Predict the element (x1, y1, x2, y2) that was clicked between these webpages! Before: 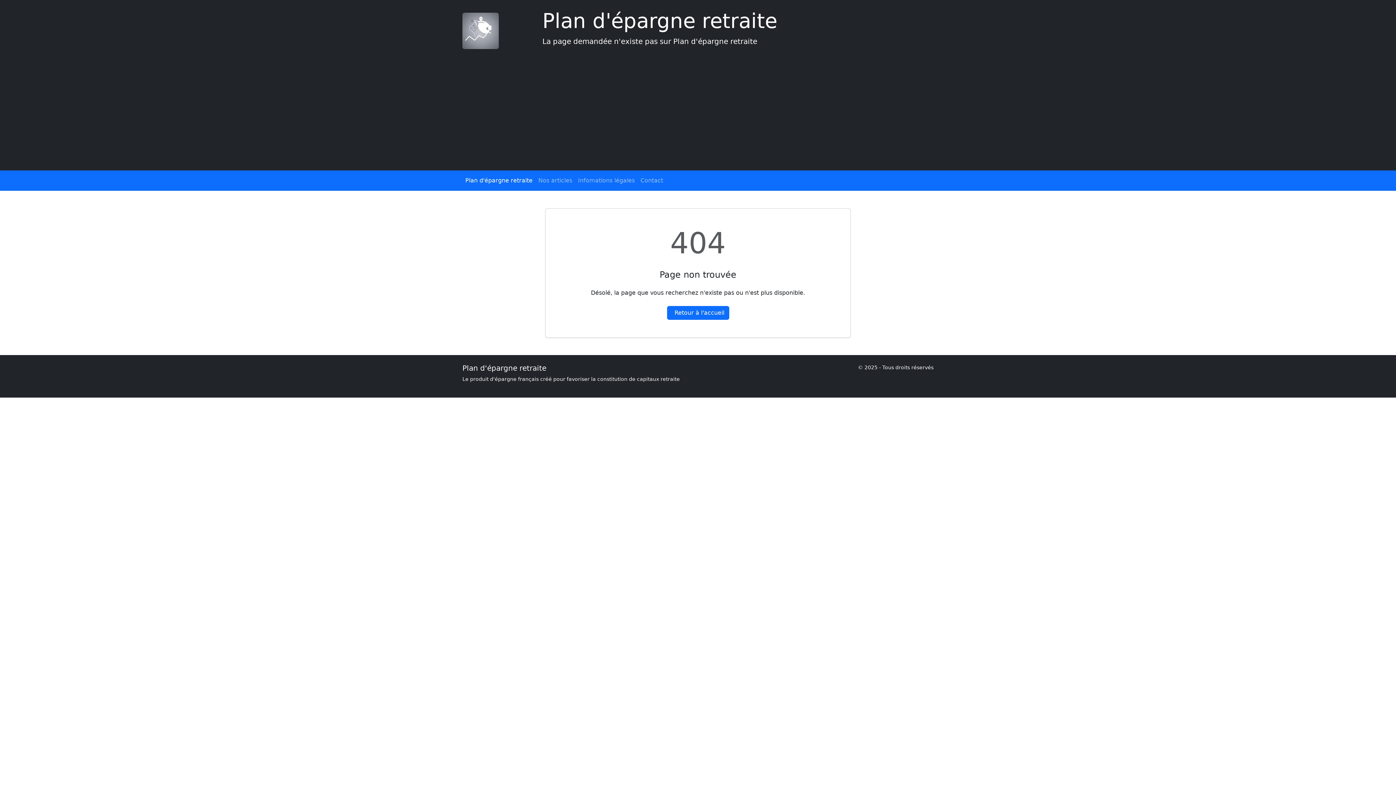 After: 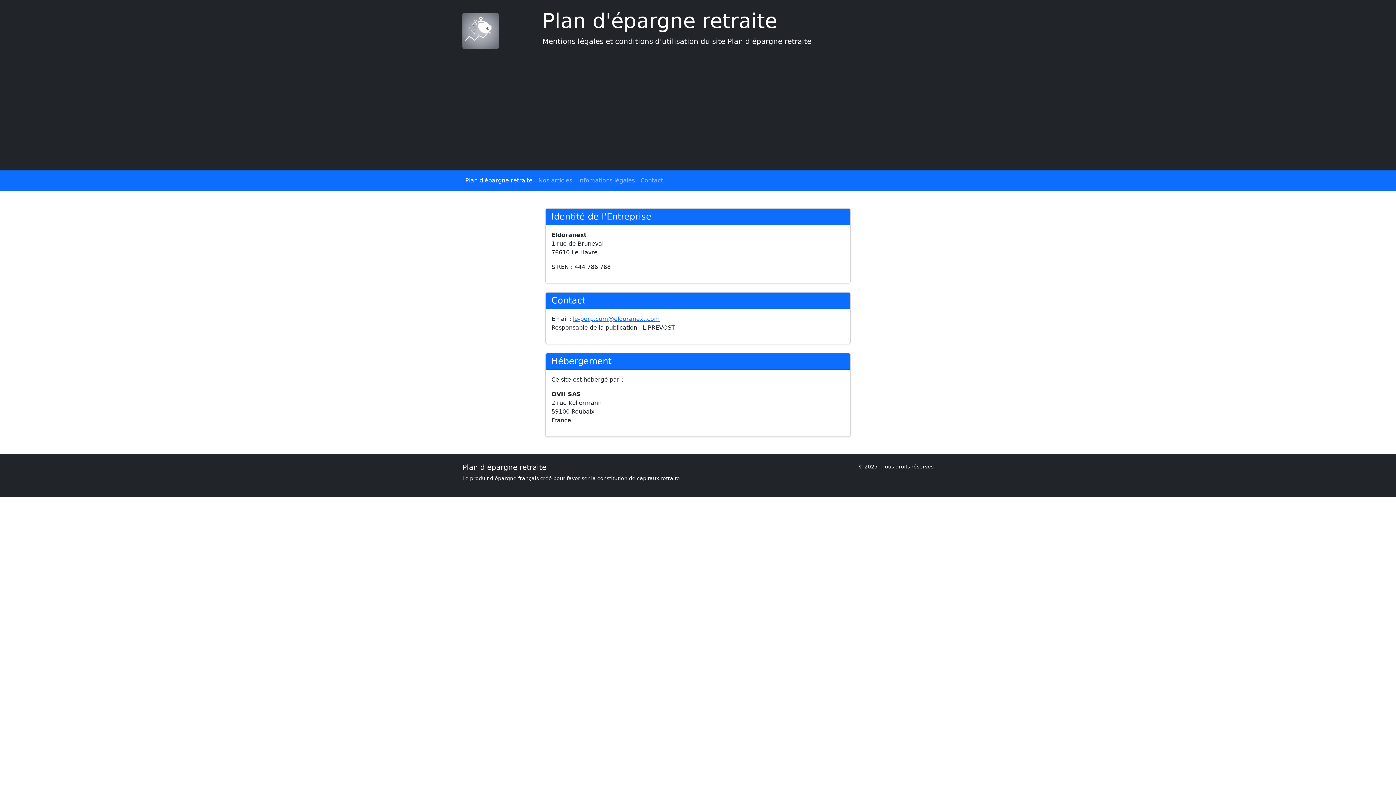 Action: label: Infomations légales bbox: (575, 173, 637, 188)